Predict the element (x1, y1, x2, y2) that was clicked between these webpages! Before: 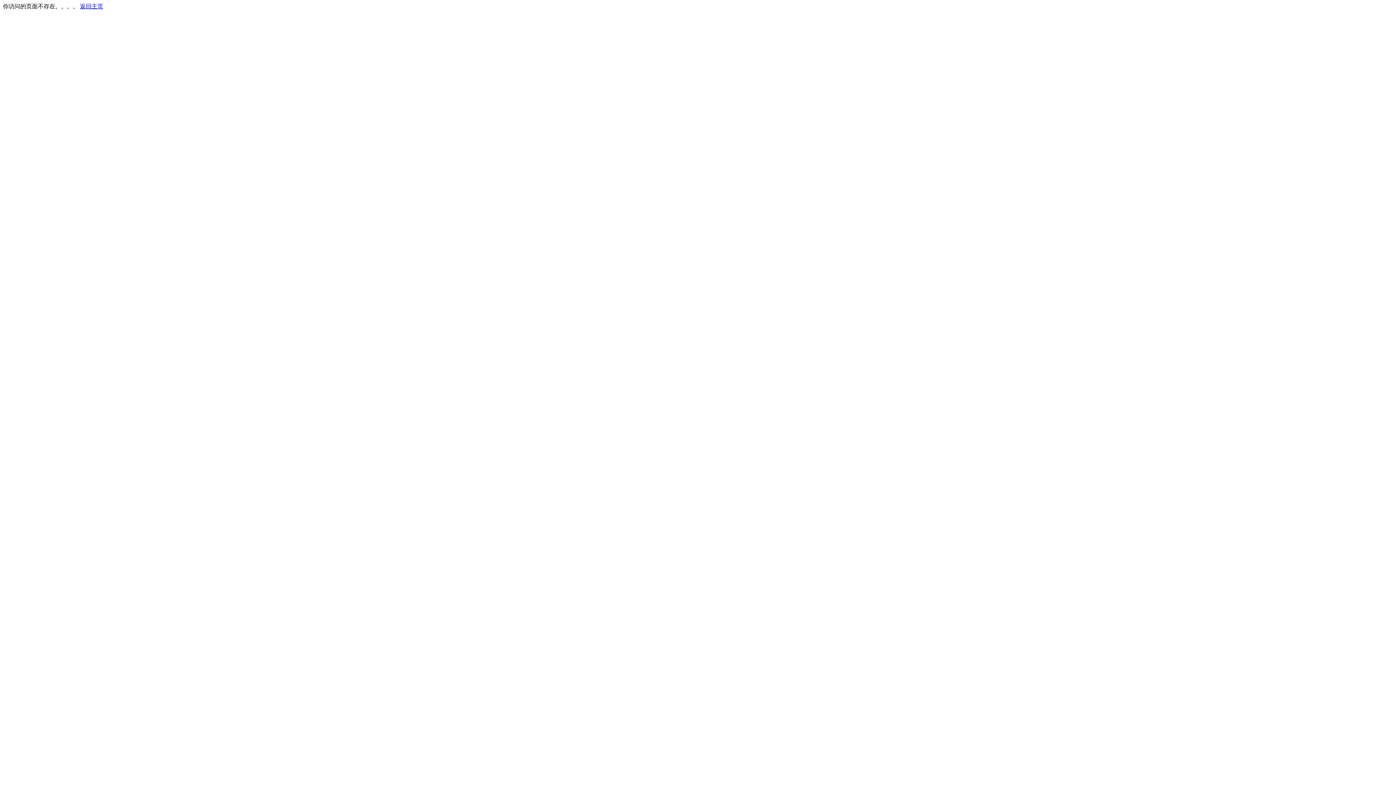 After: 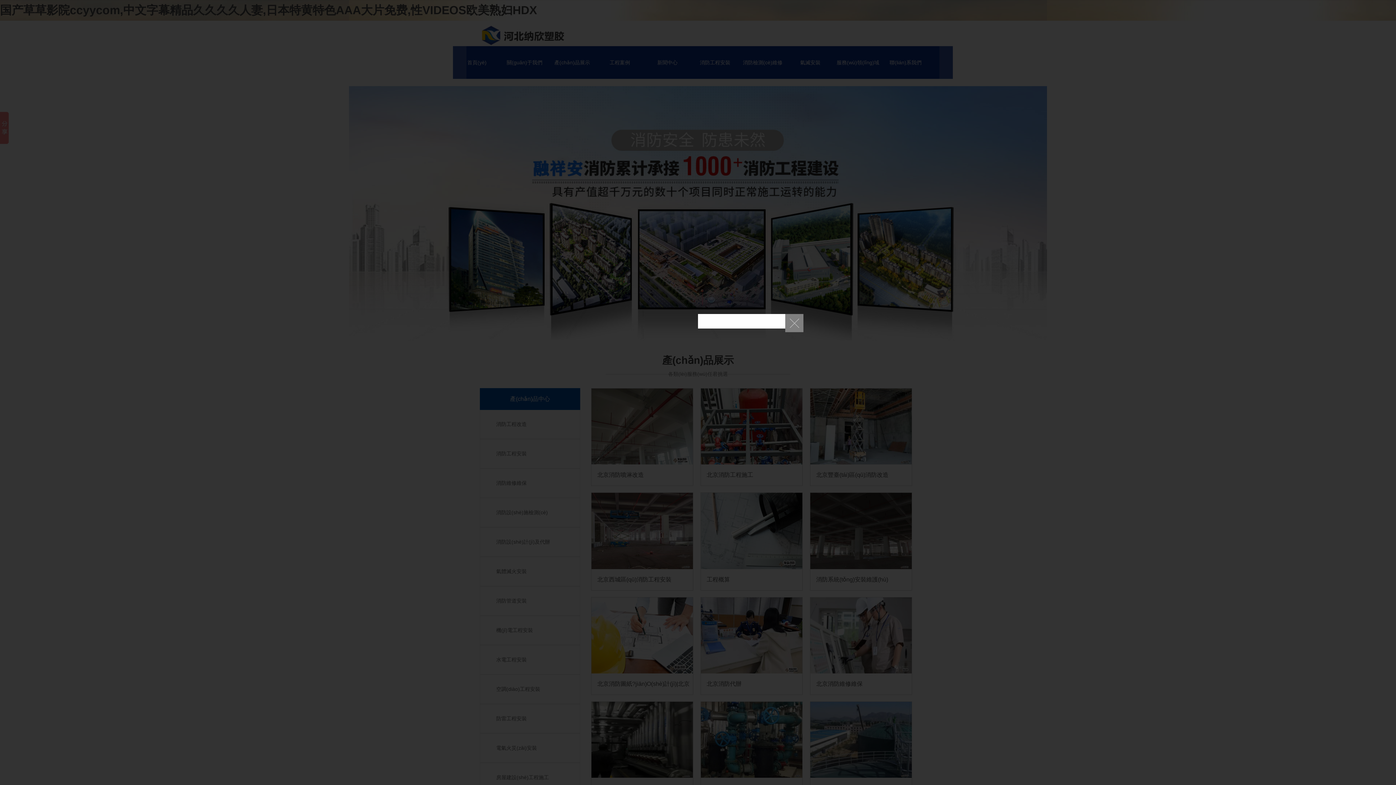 Action: label: 返回主页 bbox: (80, 3, 103, 9)